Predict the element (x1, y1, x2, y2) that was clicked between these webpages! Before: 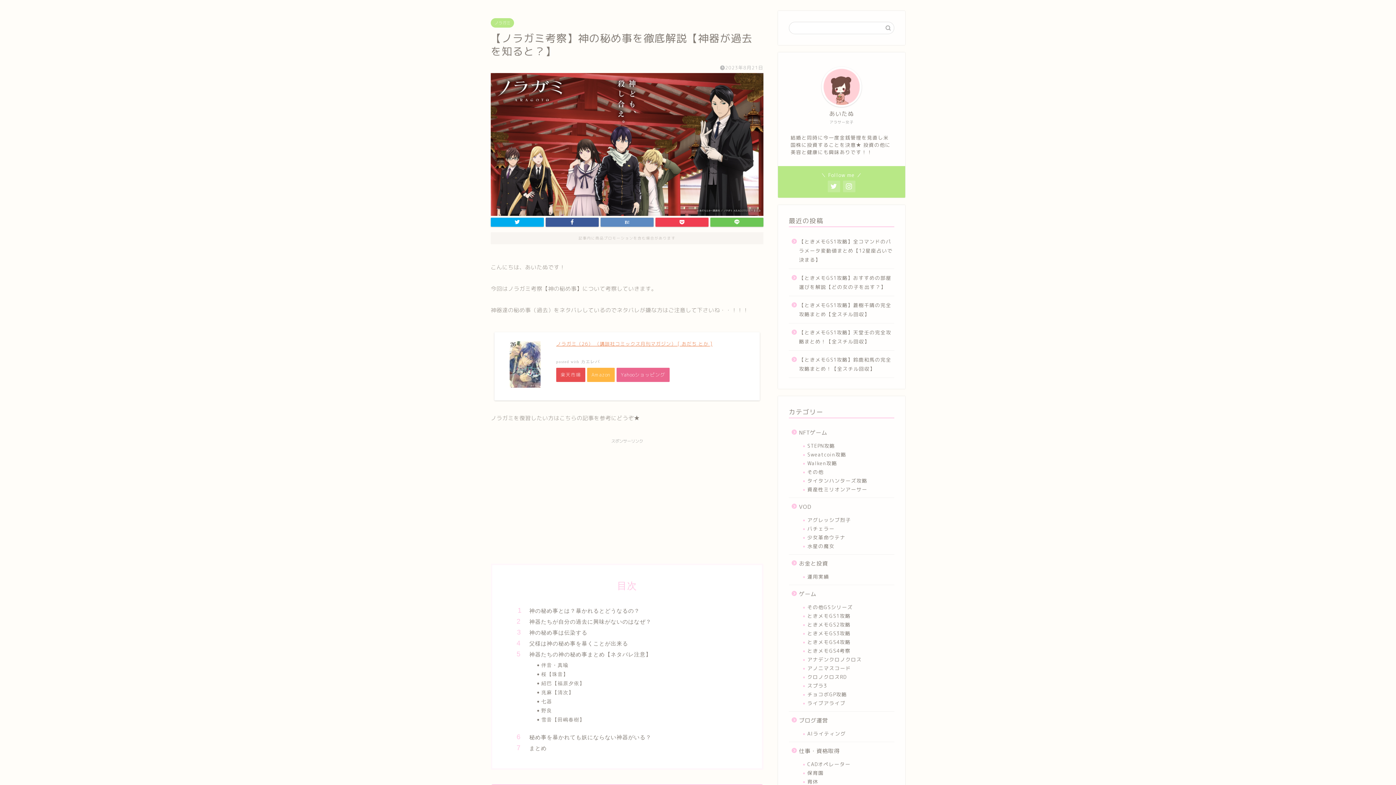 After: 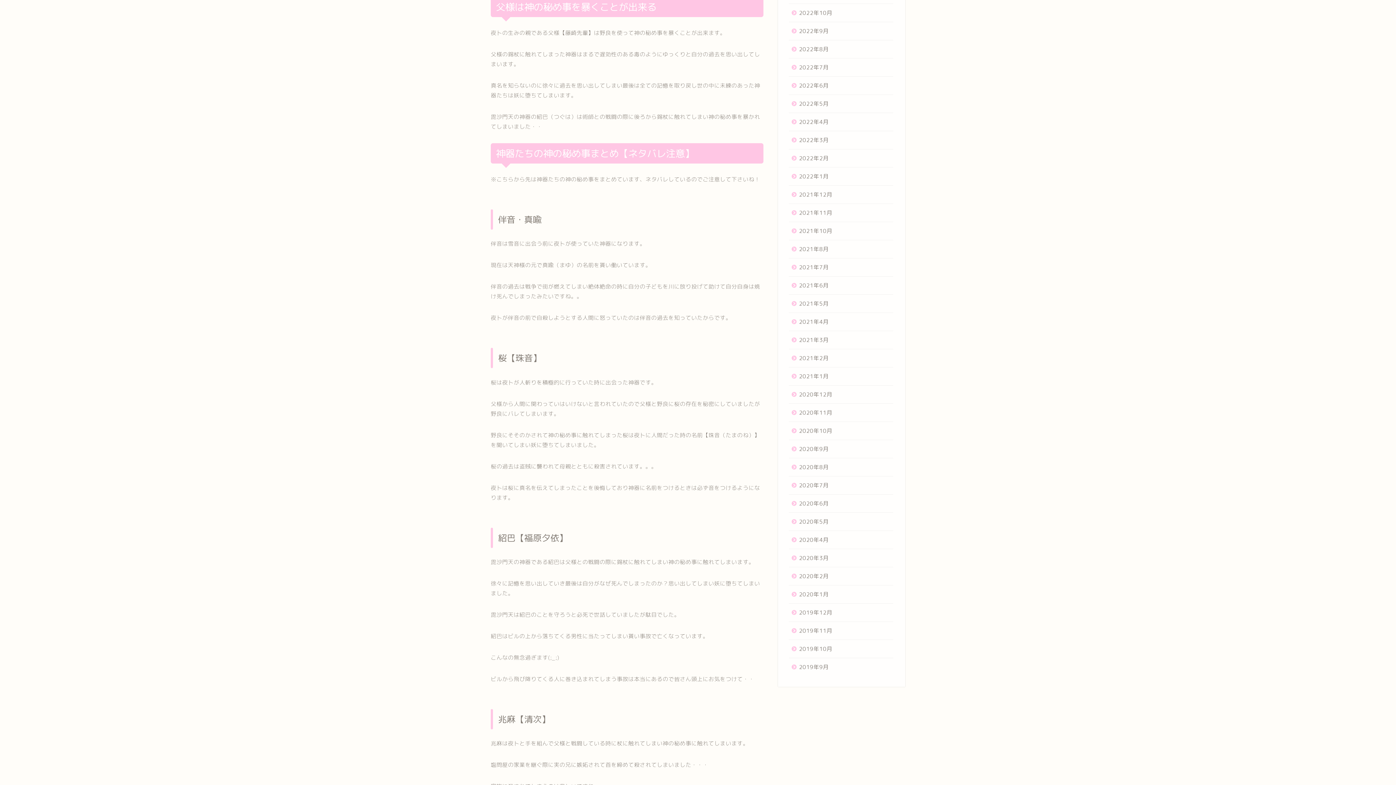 Action: label: 父様は神の秘め事を暴くことが出来る bbox: (529, 639, 741, 647)